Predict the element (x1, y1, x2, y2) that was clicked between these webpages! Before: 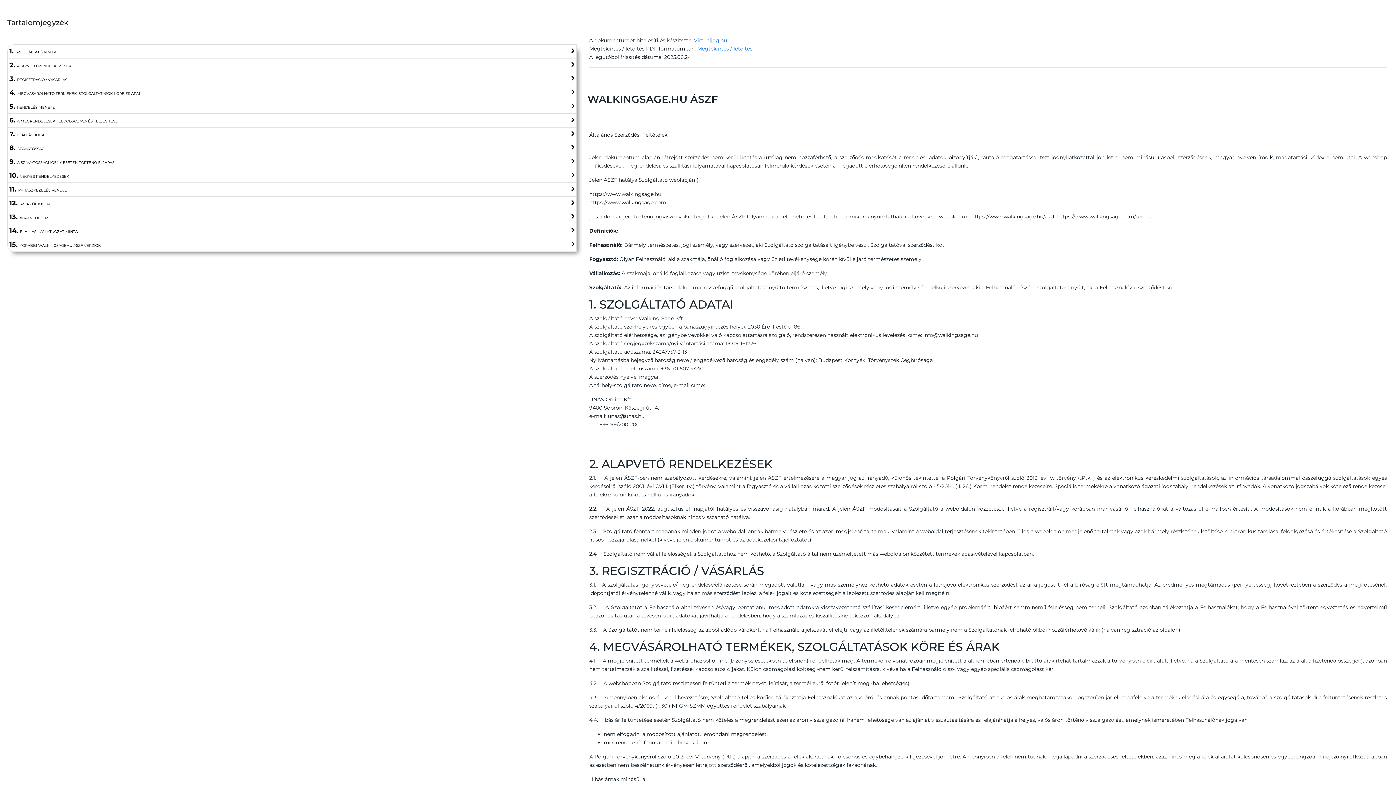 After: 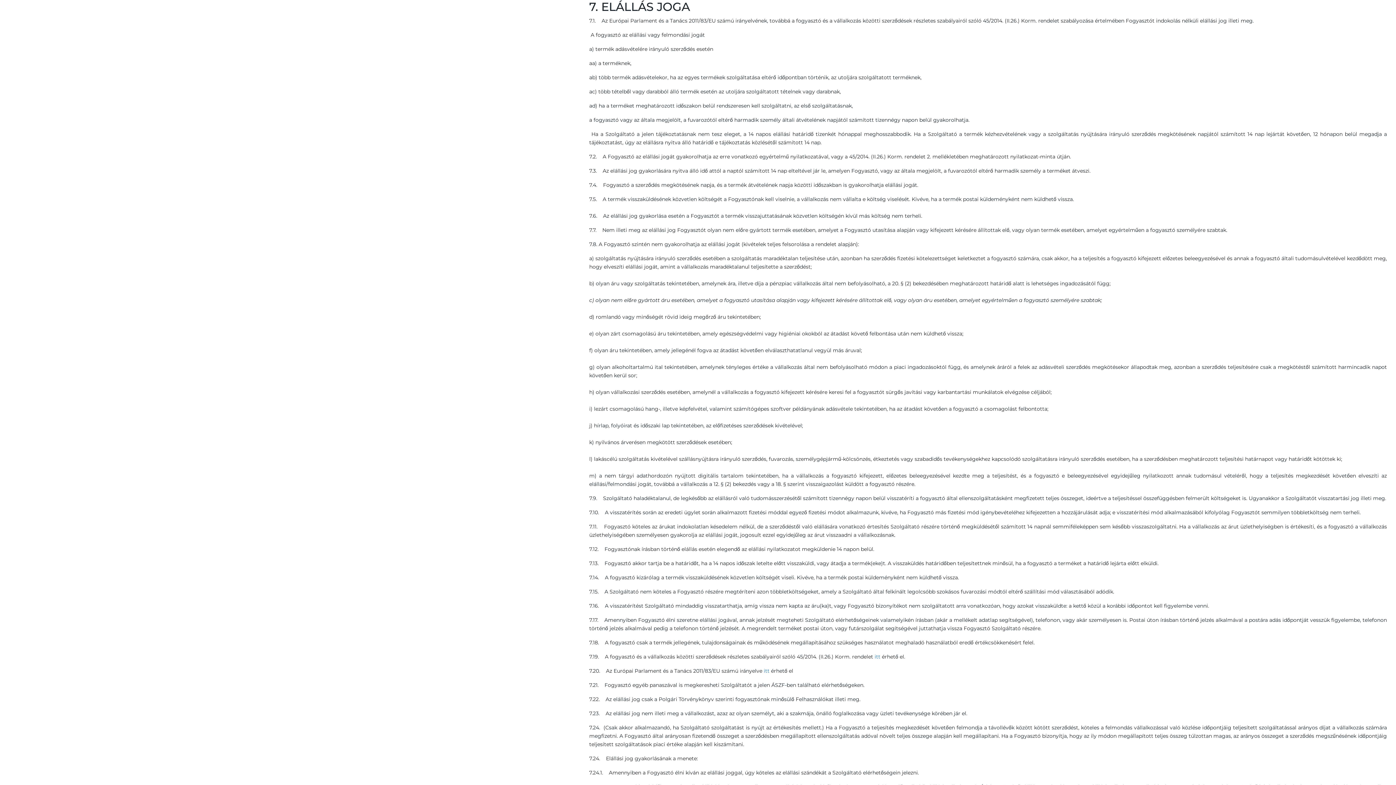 Action: bbox: (9, 129, 574, 139) label: 7. ELÁLLÁS JOGA